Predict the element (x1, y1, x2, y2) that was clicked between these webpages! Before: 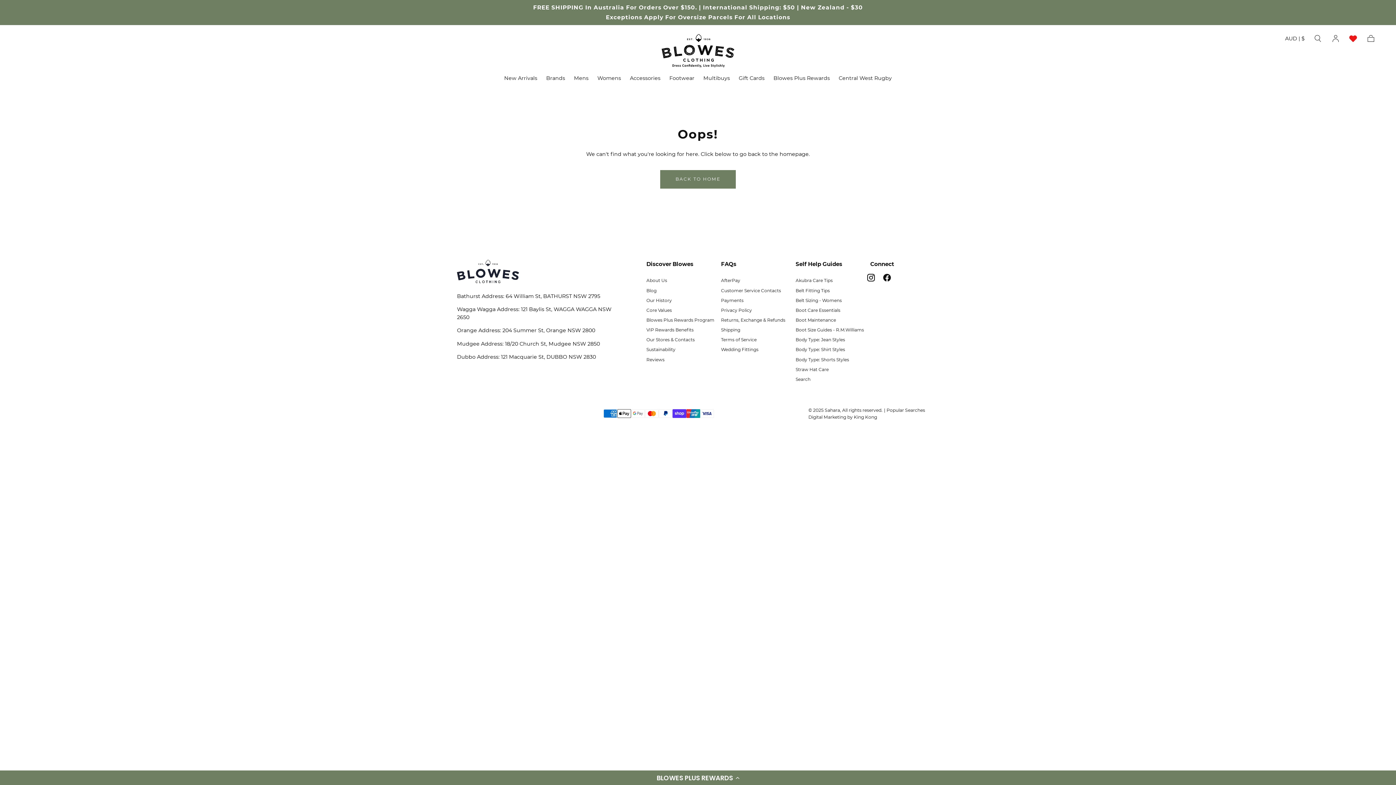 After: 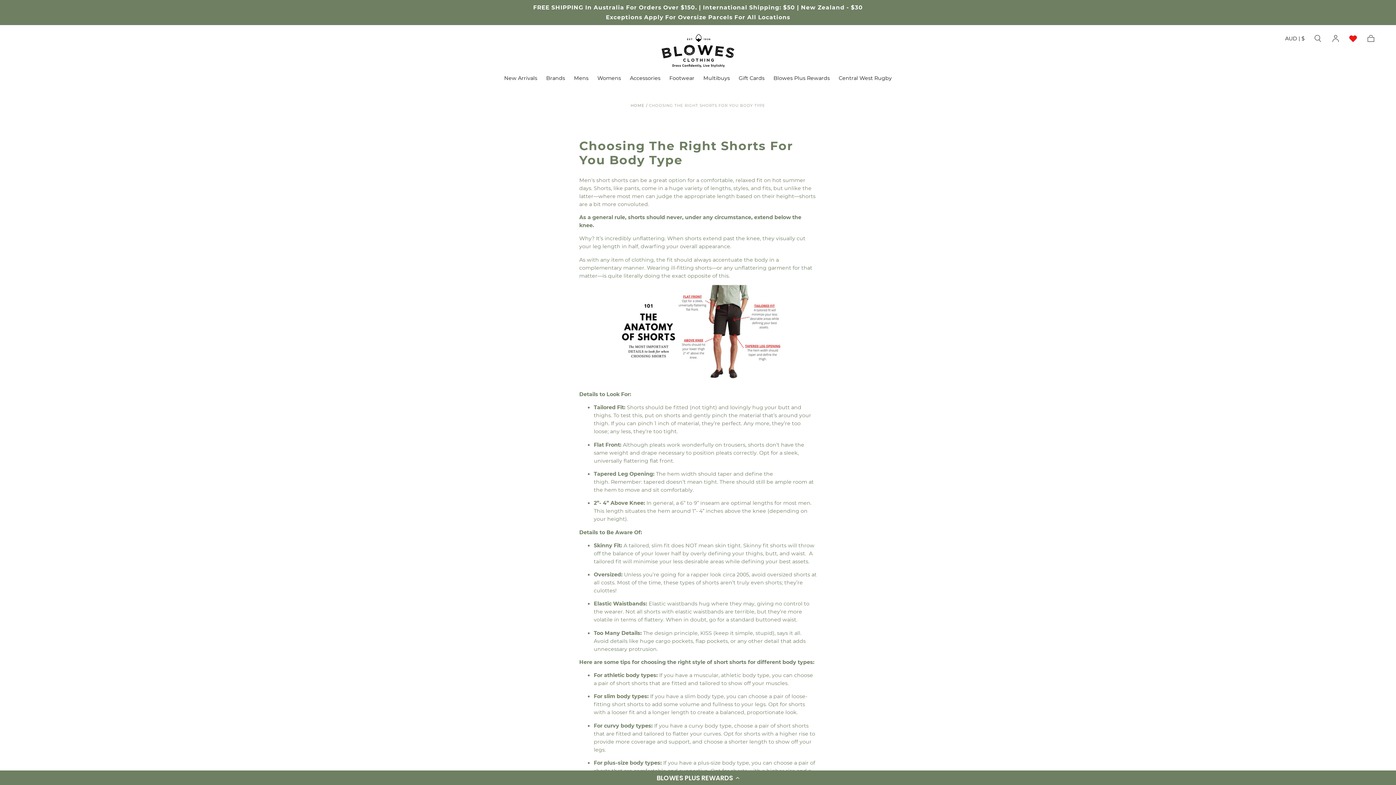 Action: bbox: (795, 356, 864, 363) label: Go to /pages/choosing-the-right-shorts-for-your-body-type